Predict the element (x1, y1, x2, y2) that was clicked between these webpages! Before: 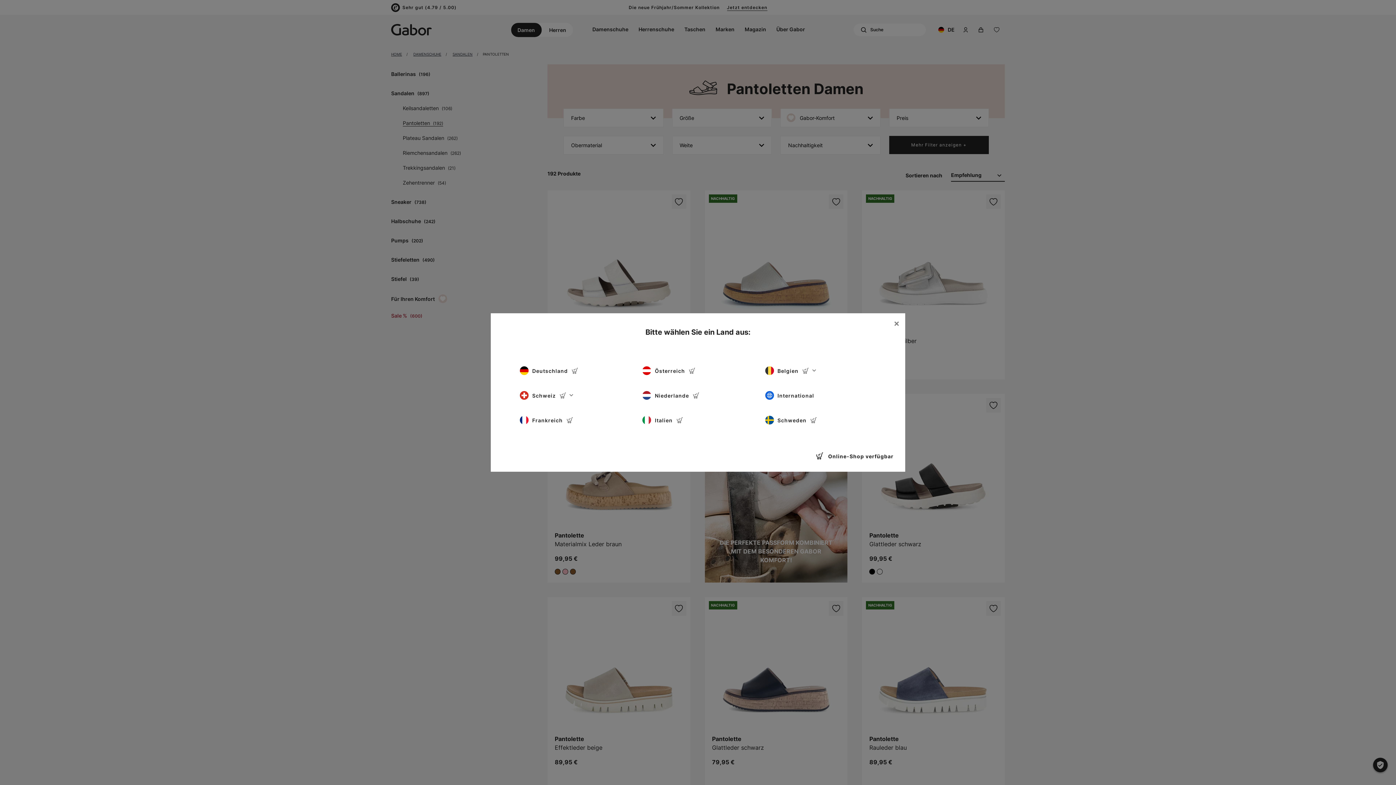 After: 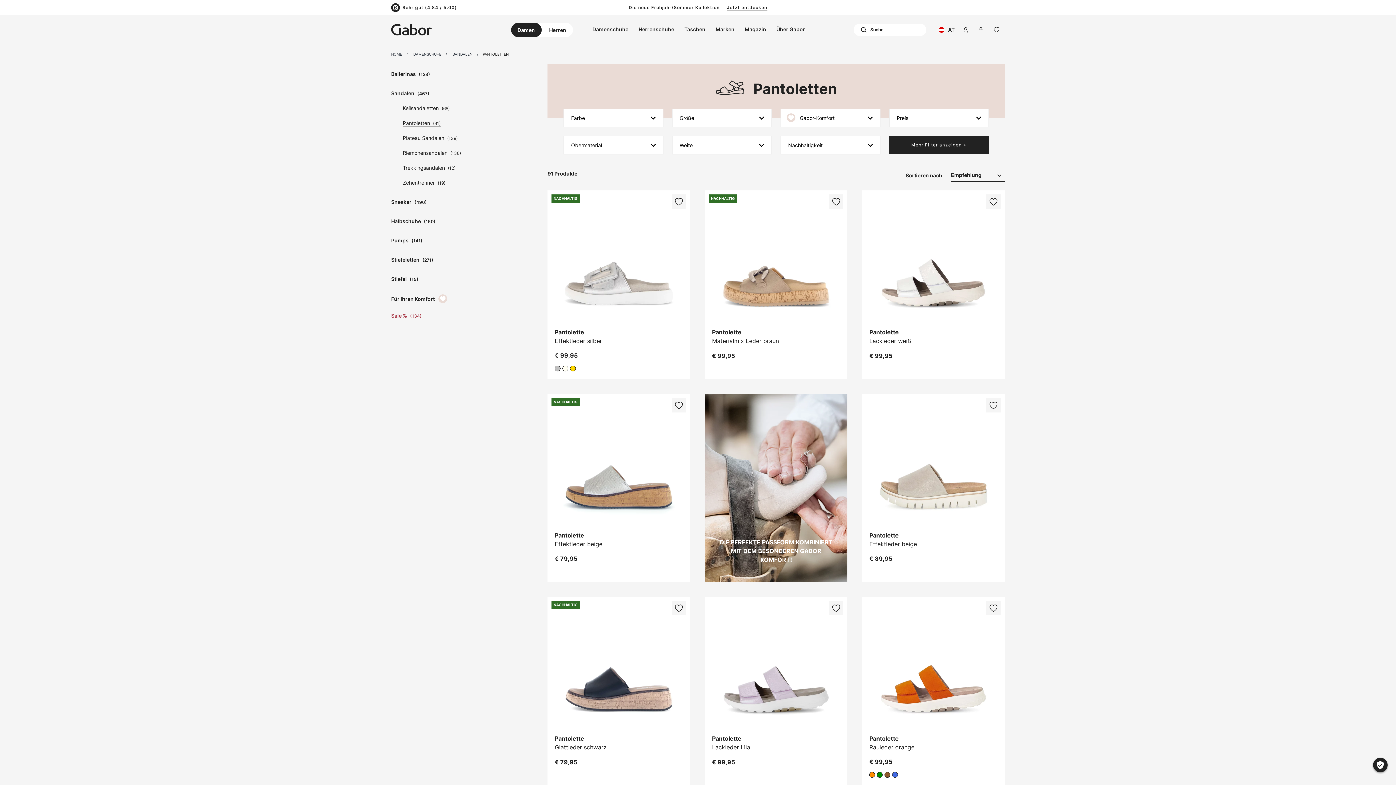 Action: label: Österreich bbox: (642, 362, 753, 378)